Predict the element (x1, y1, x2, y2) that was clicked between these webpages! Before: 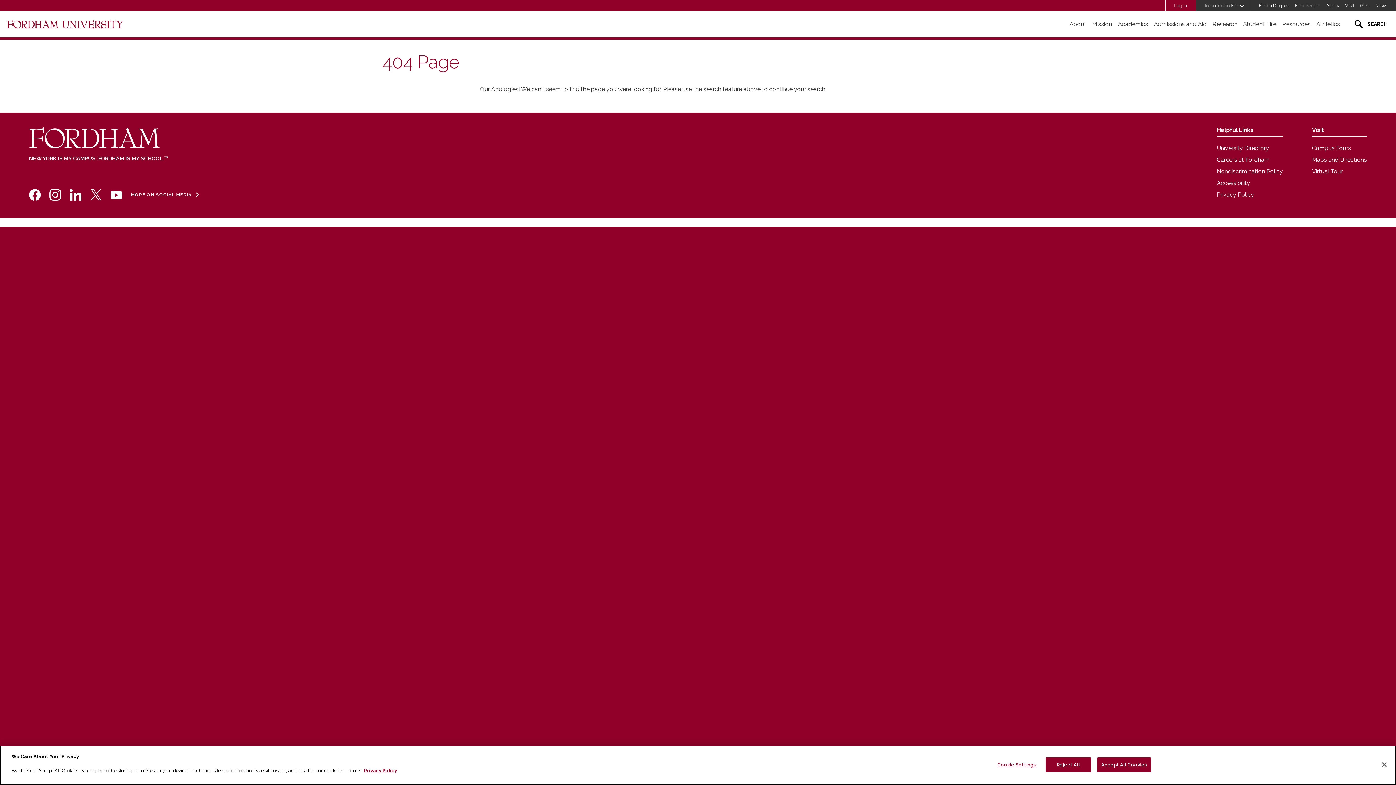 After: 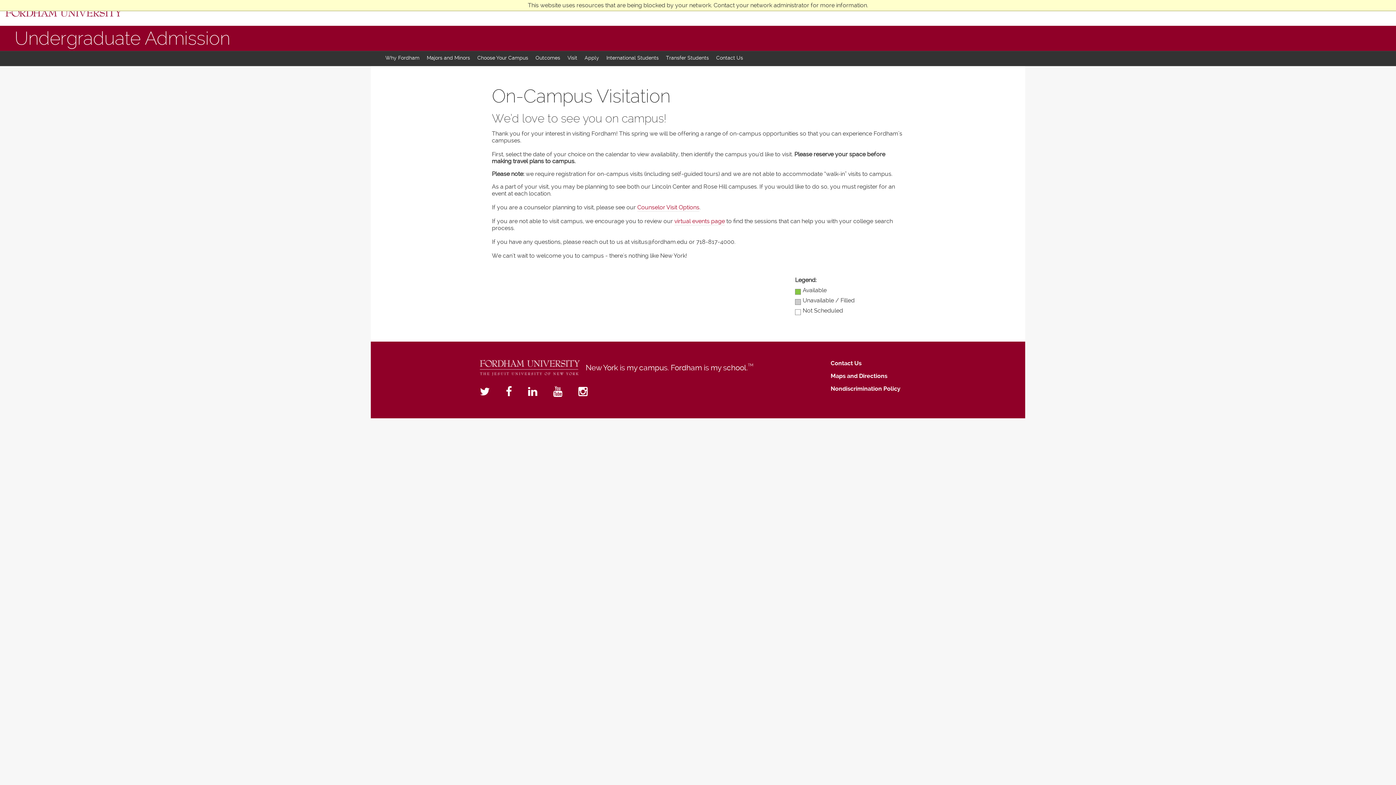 Action: label: Campus Tours bbox: (1312, 144, 1351, 151)